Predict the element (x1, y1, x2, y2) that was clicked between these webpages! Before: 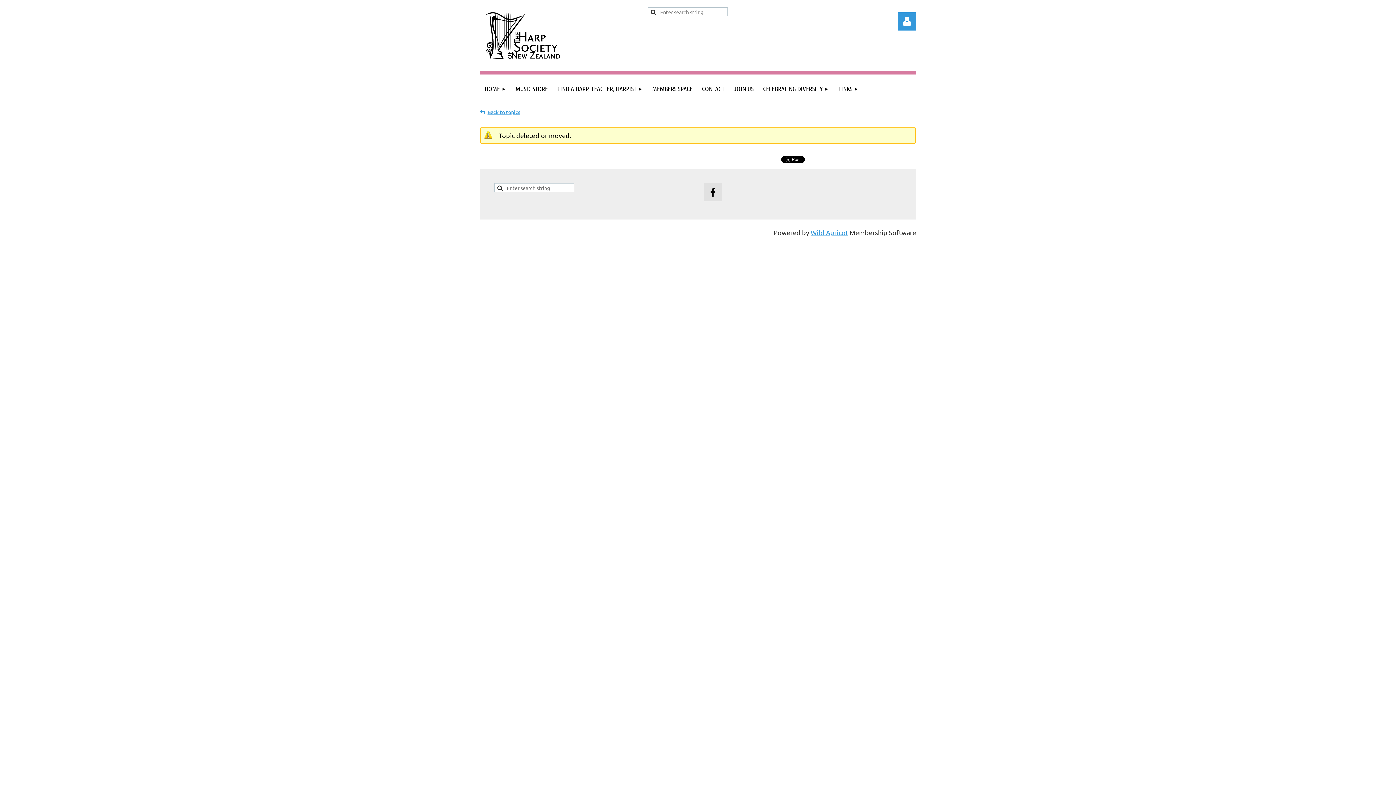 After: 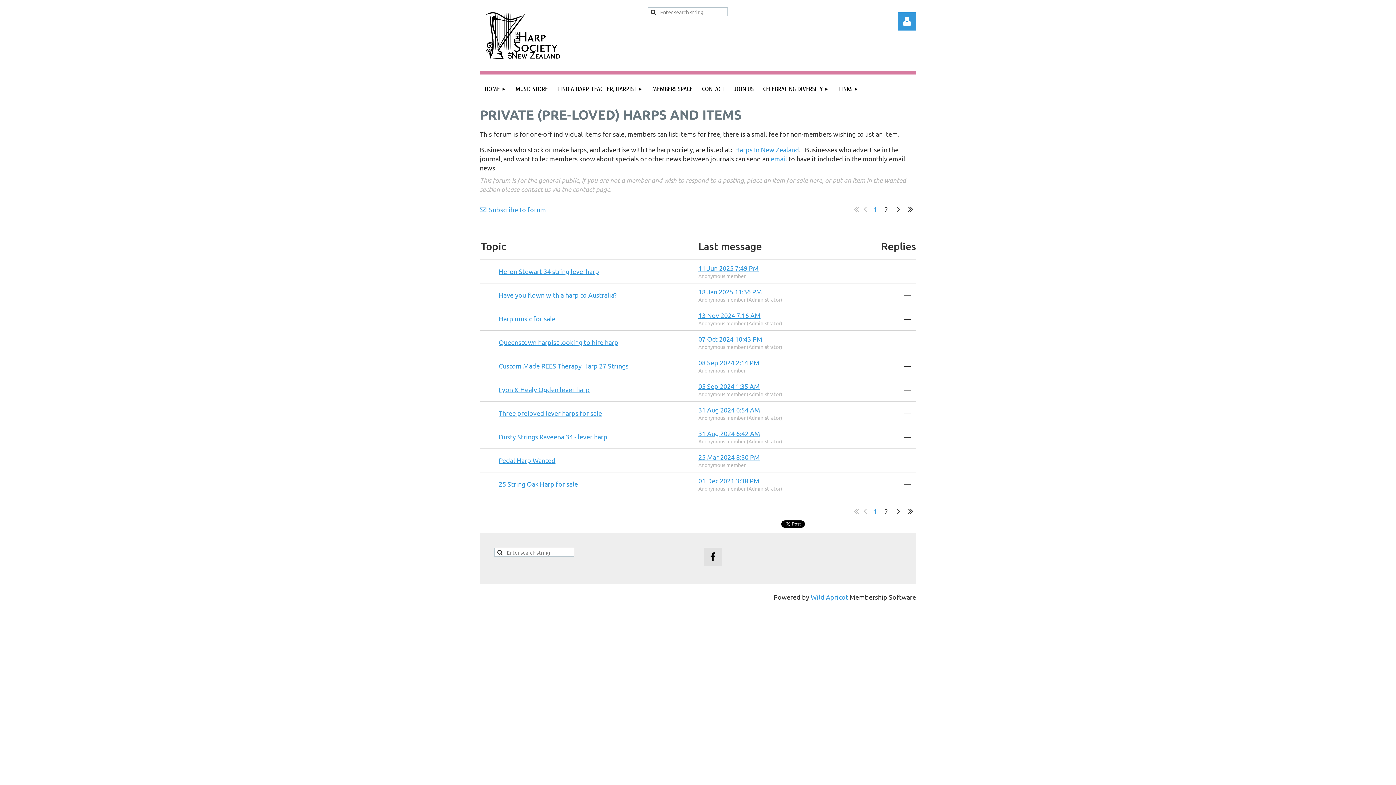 Action: label: Back to topics bbox: (480, 108, 520, 115)